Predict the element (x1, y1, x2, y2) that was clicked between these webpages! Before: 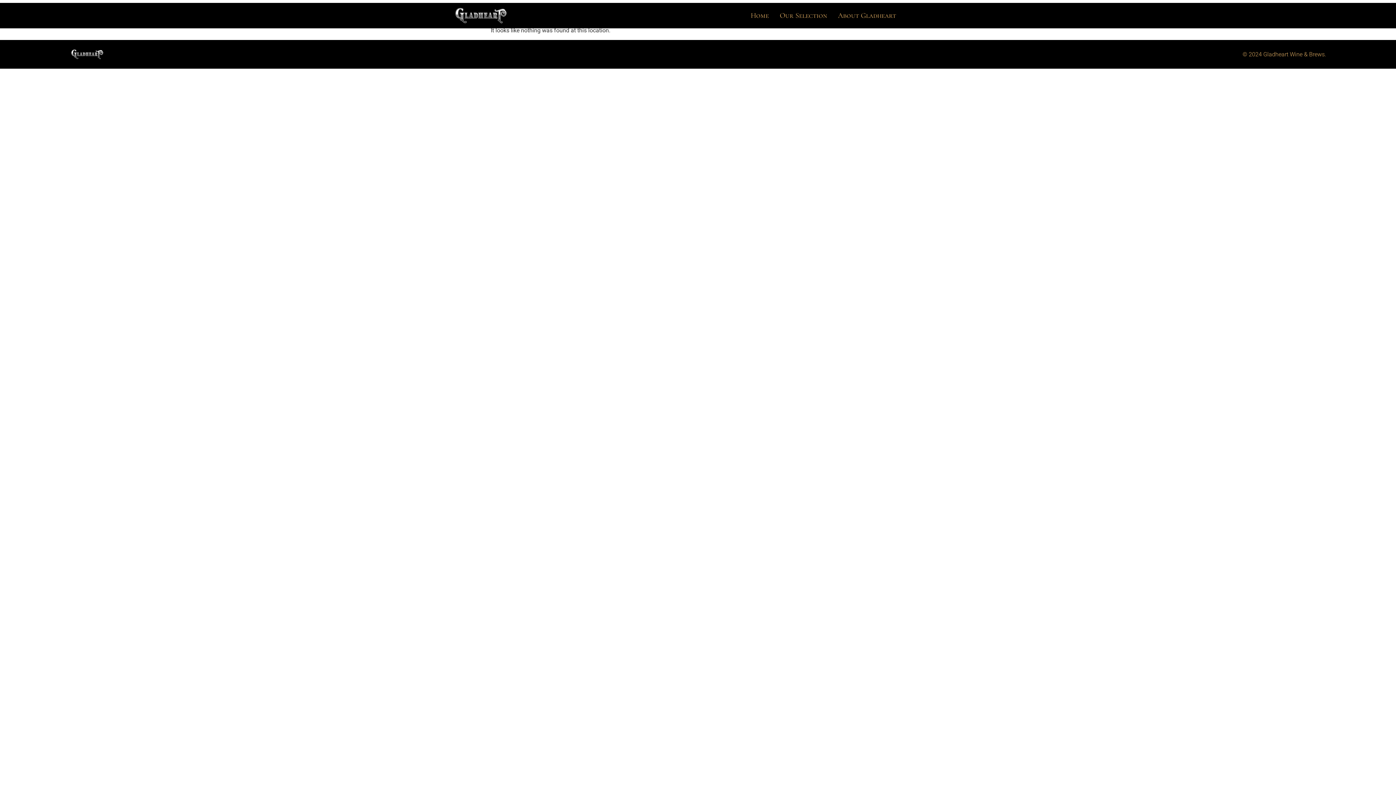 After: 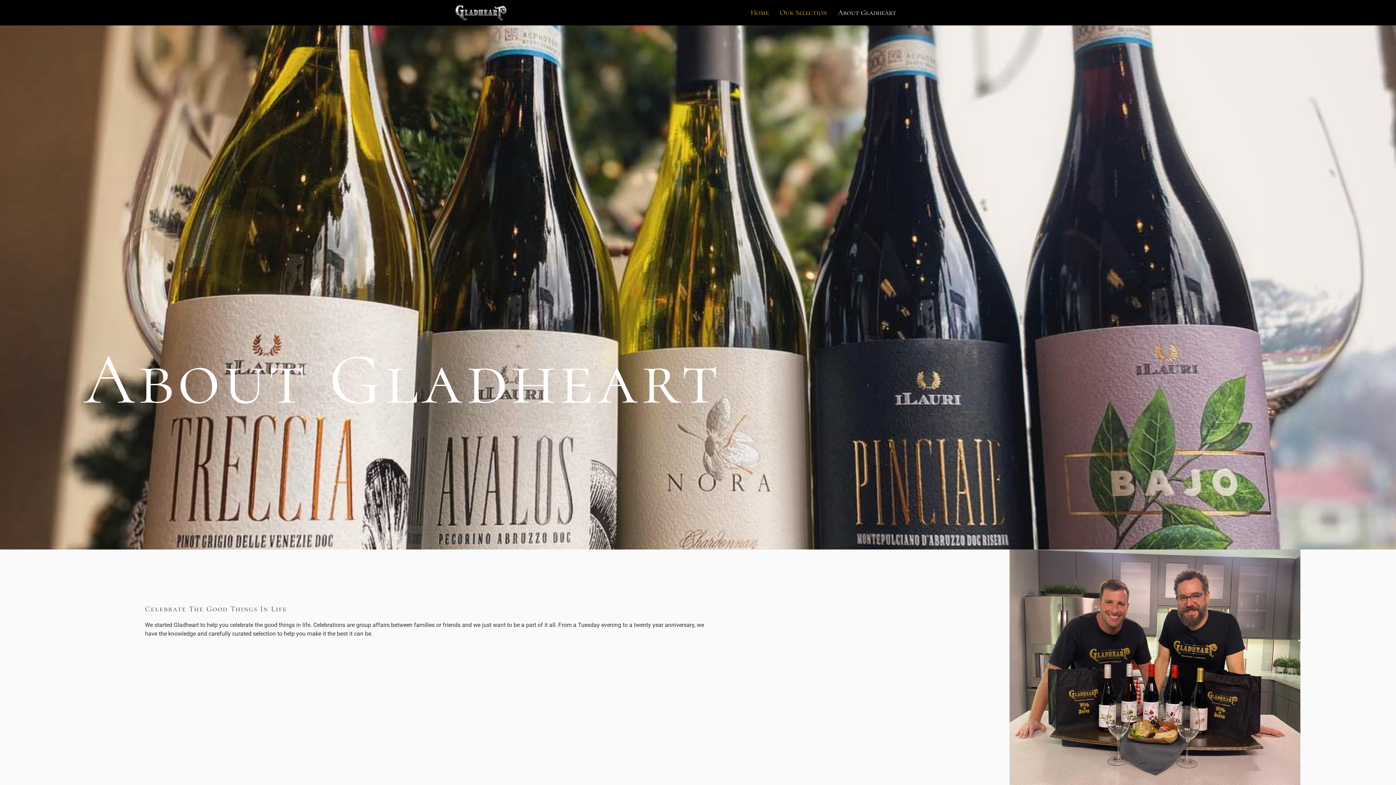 Action: bbox: (832, 6, 901, 24) label: About Gladheart